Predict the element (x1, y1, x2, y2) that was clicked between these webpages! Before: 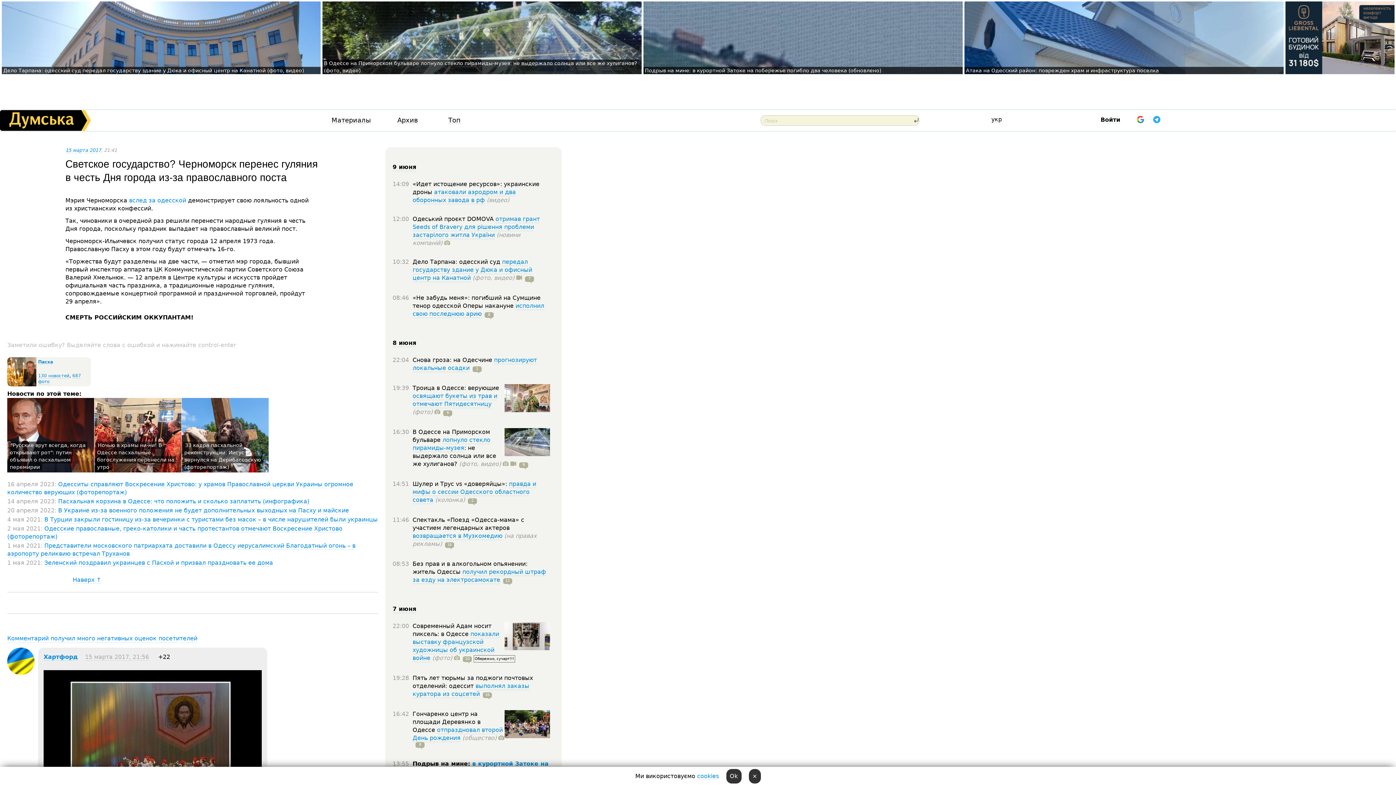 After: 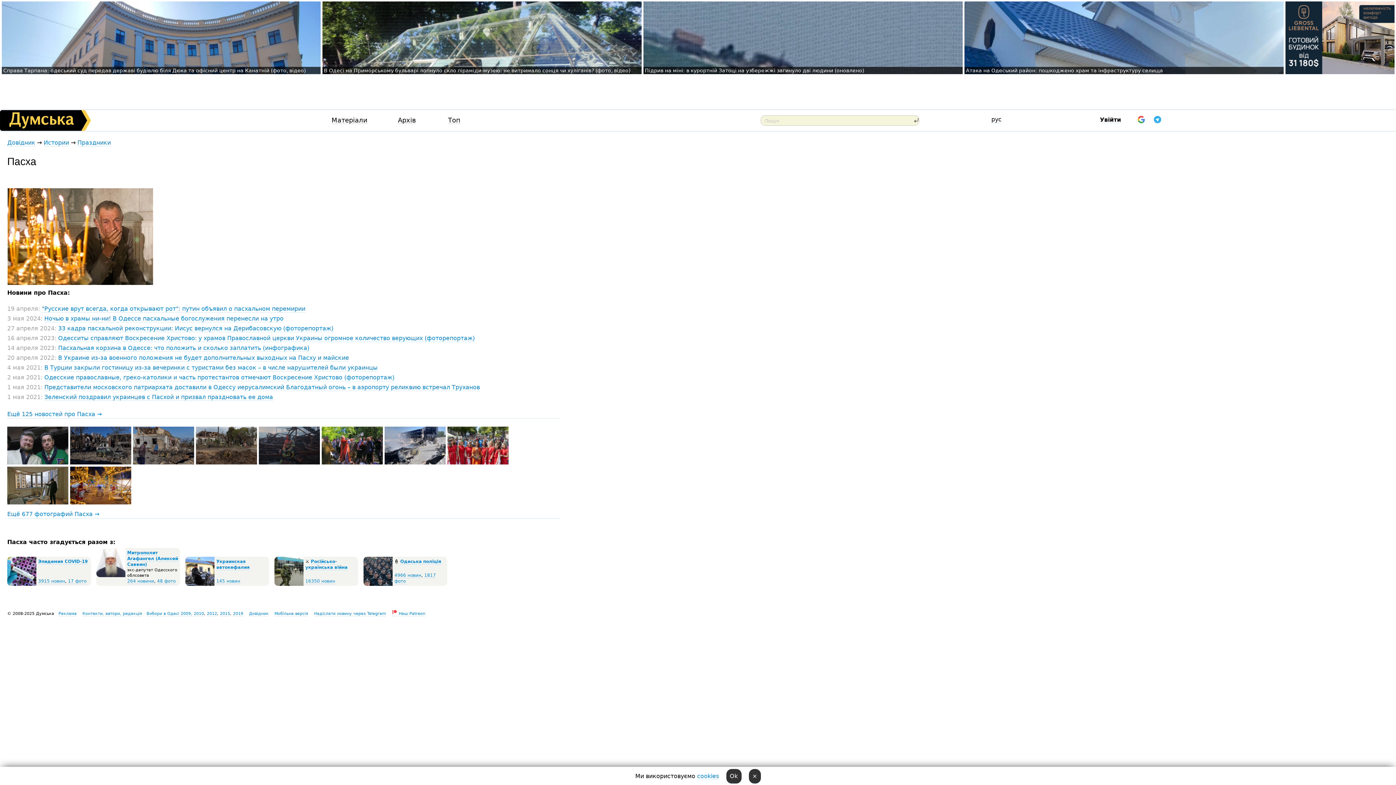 Action: label: Пасха bbox: (38, 359, 53, 365)